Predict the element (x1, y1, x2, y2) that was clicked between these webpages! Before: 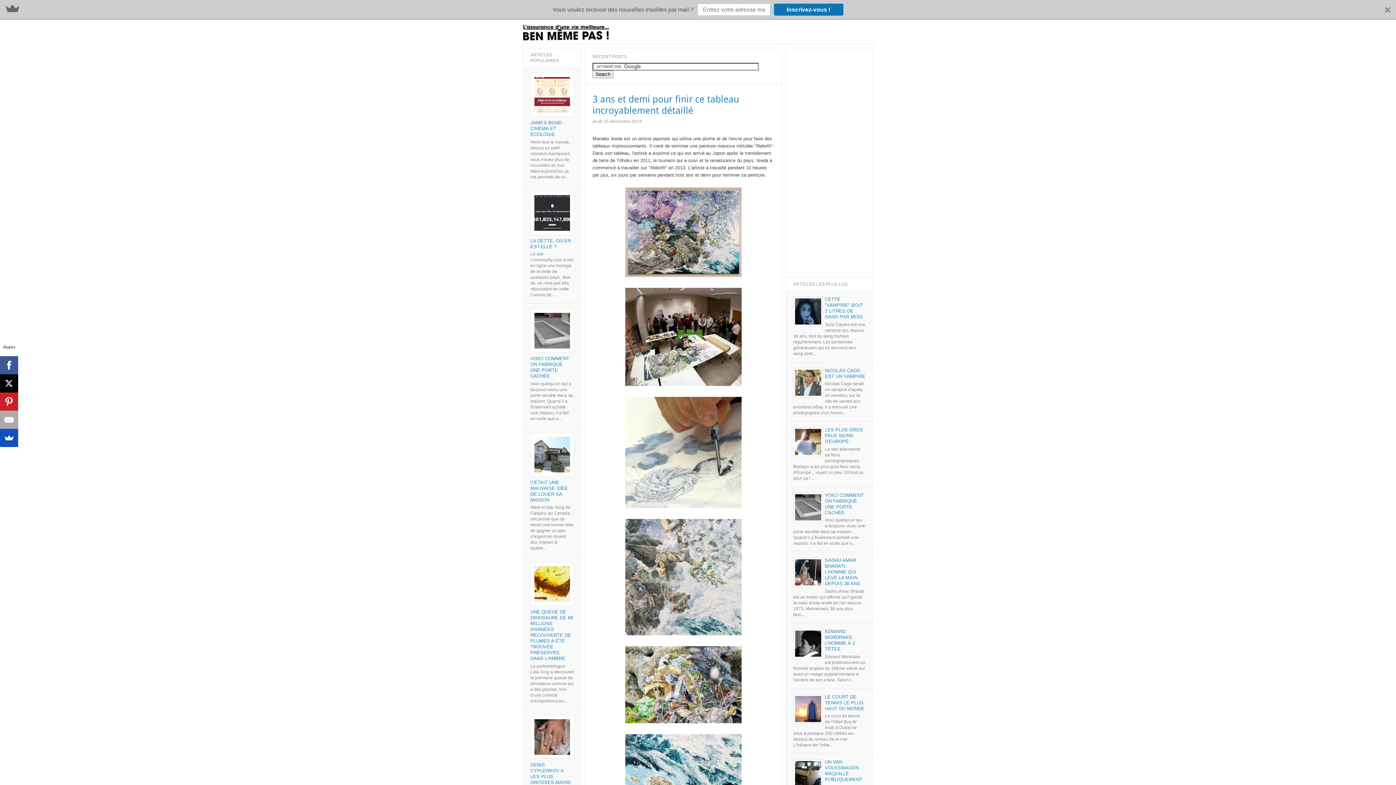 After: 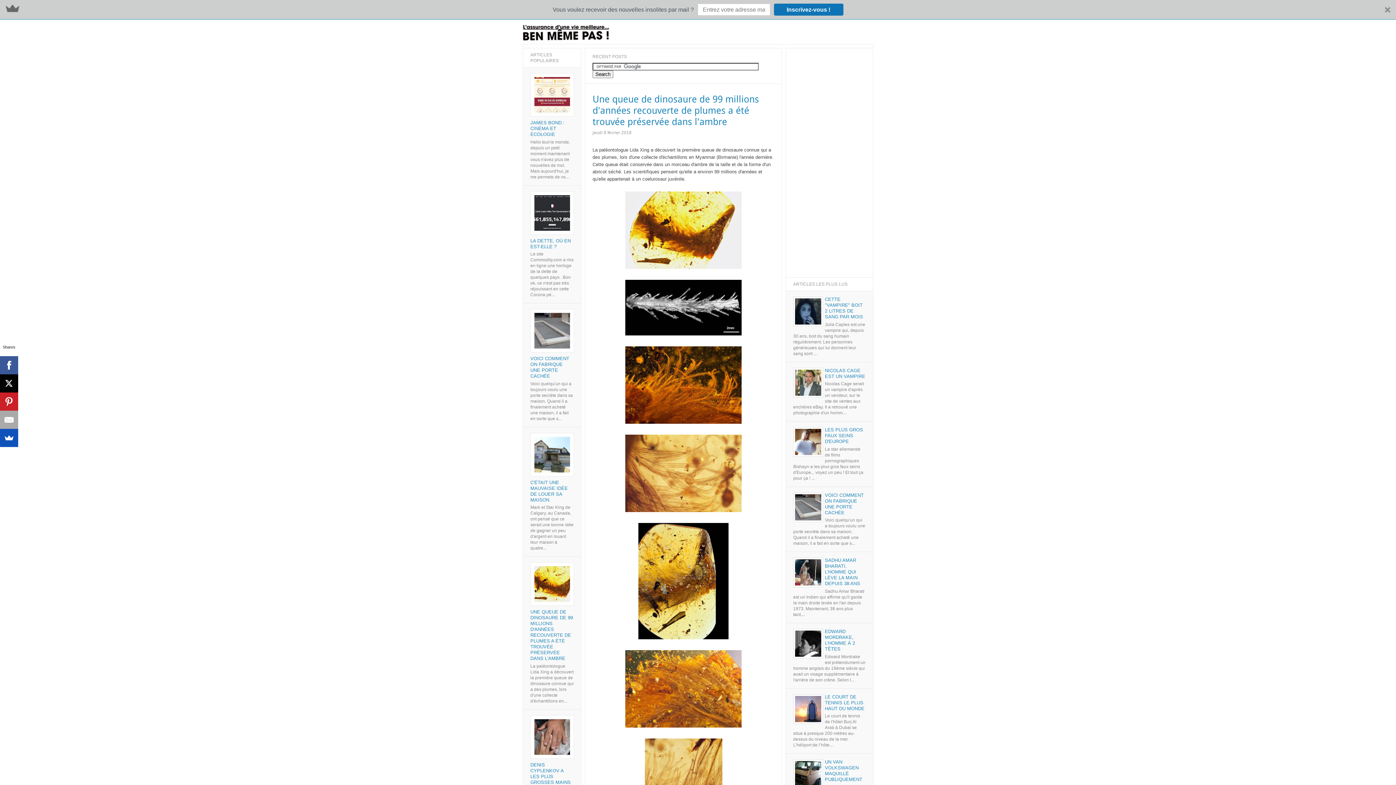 Action: bbox: (530, 609, 573, 661) label: UNE QUEUE DE DINOSAURE DE 99 MILLIONS D'ANNÉES RECOUVERTE DE PLUMES A ÉTÉ TROUVÉE PRÉSERVÉE DANS L'AMBRE